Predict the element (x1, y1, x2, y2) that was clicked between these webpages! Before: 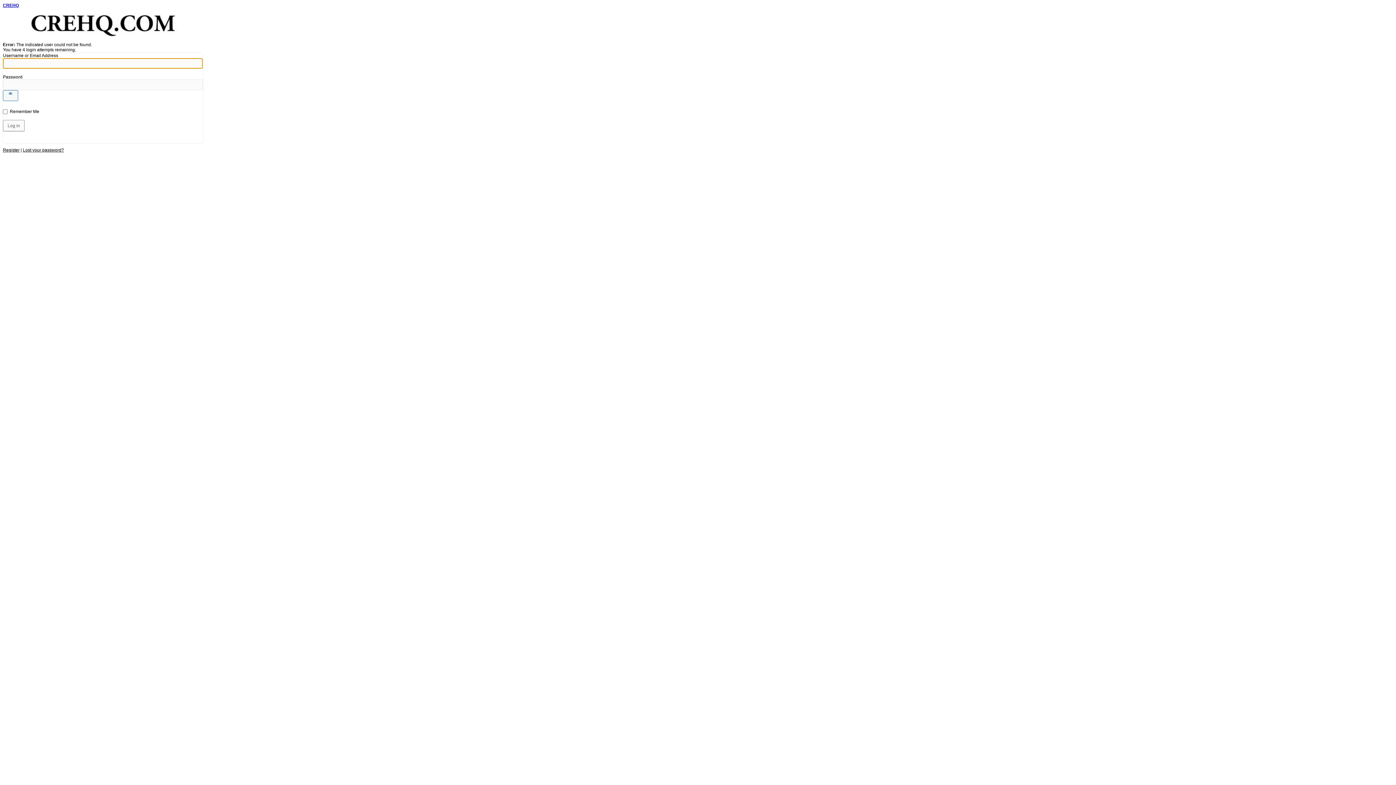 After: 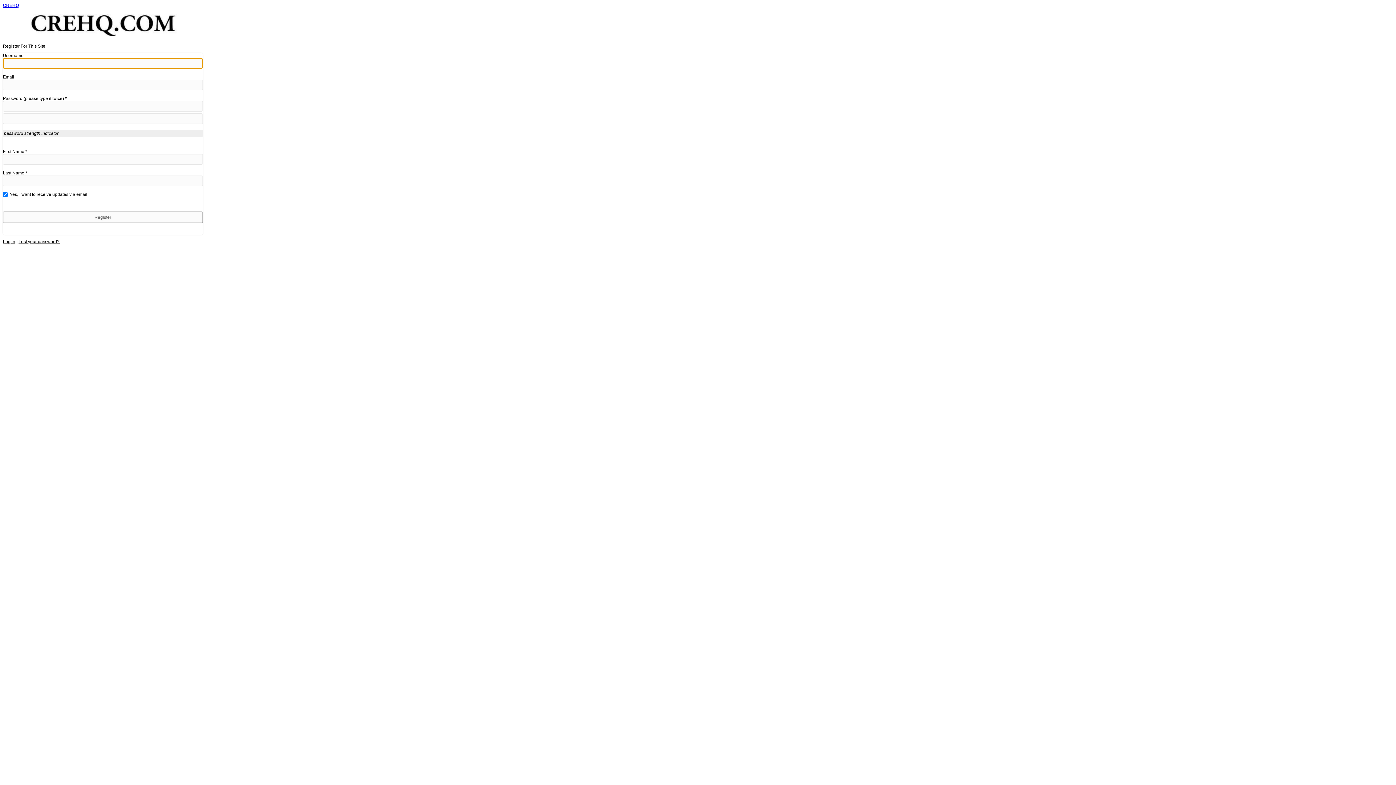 Action: bbox: (2, 147, 19, 152) label: Register